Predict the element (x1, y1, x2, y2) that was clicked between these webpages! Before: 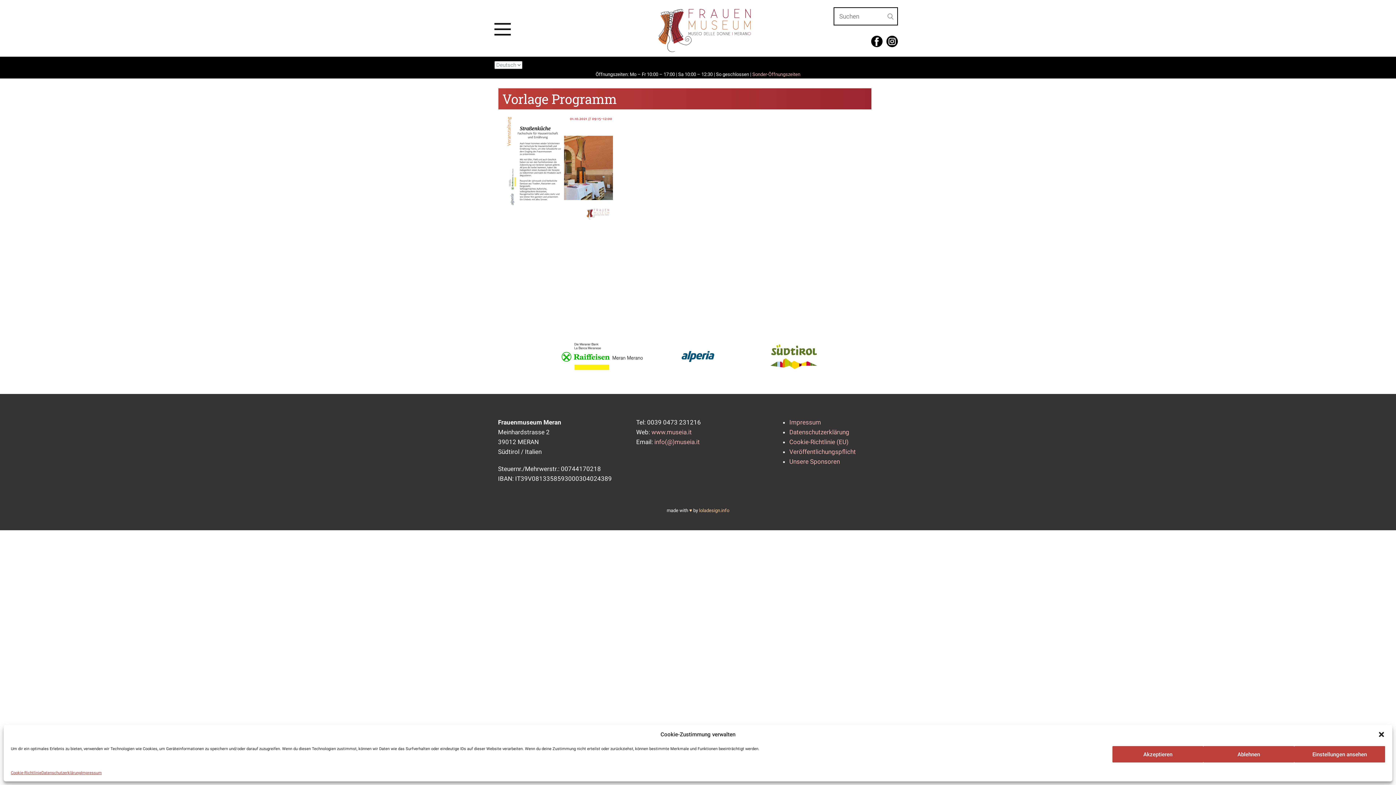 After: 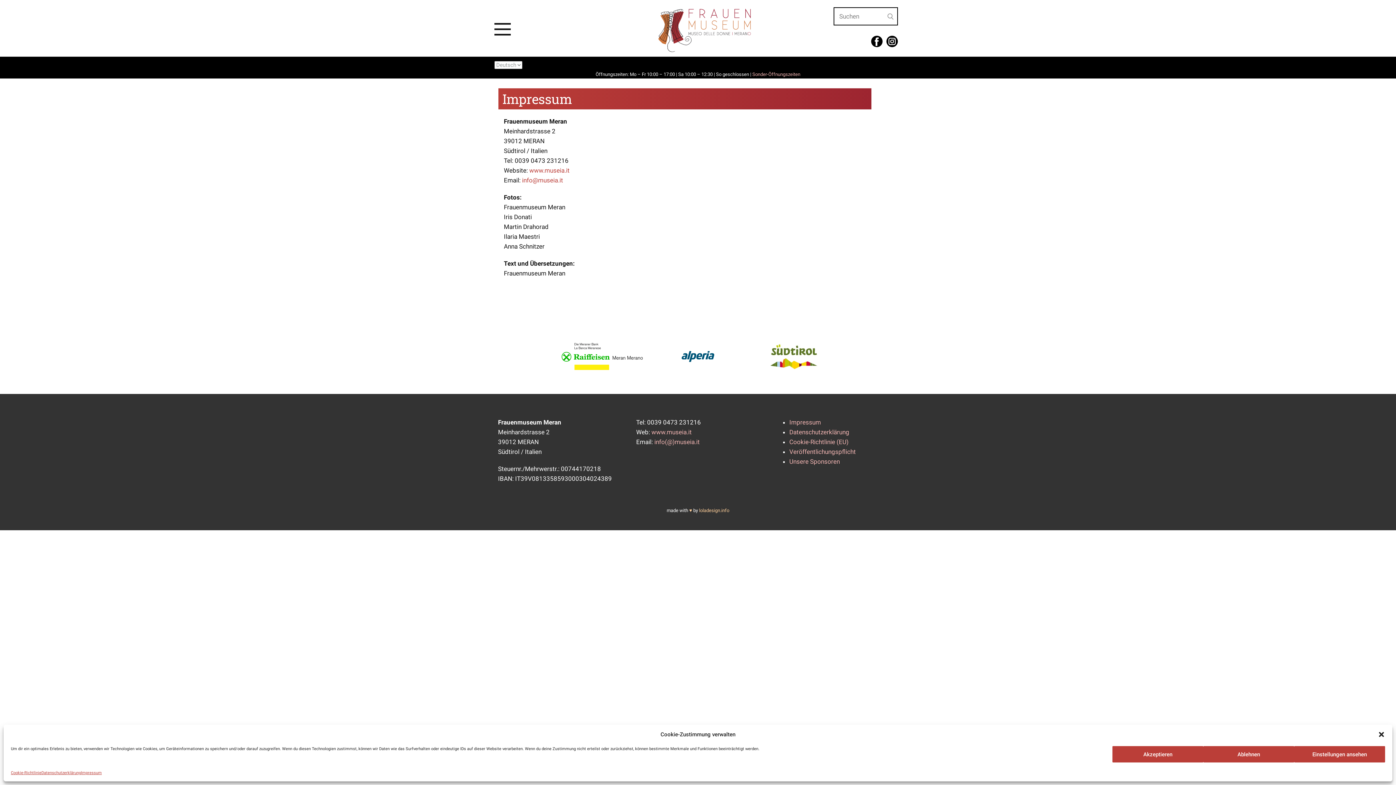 Action: label: Impressum bbox: (81, 770, 101, 776)